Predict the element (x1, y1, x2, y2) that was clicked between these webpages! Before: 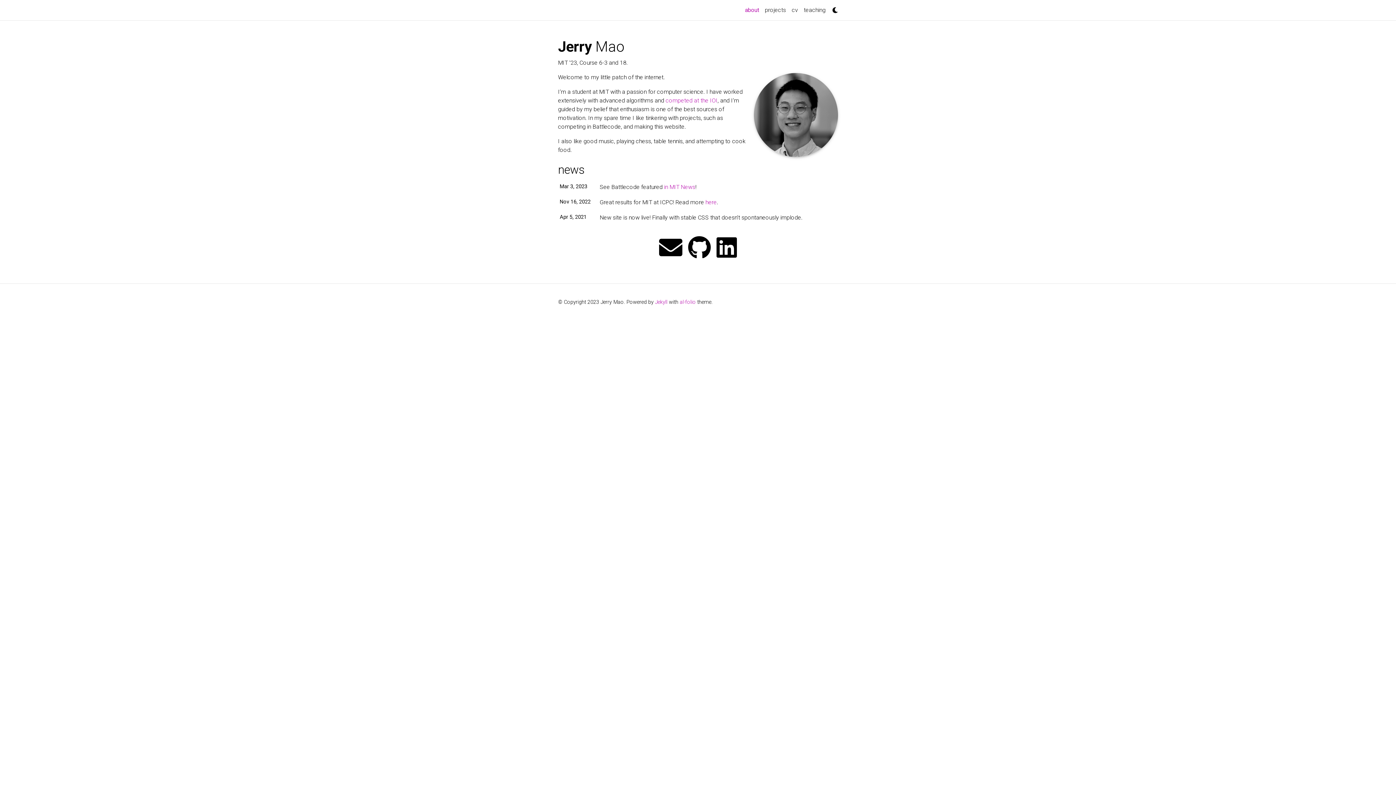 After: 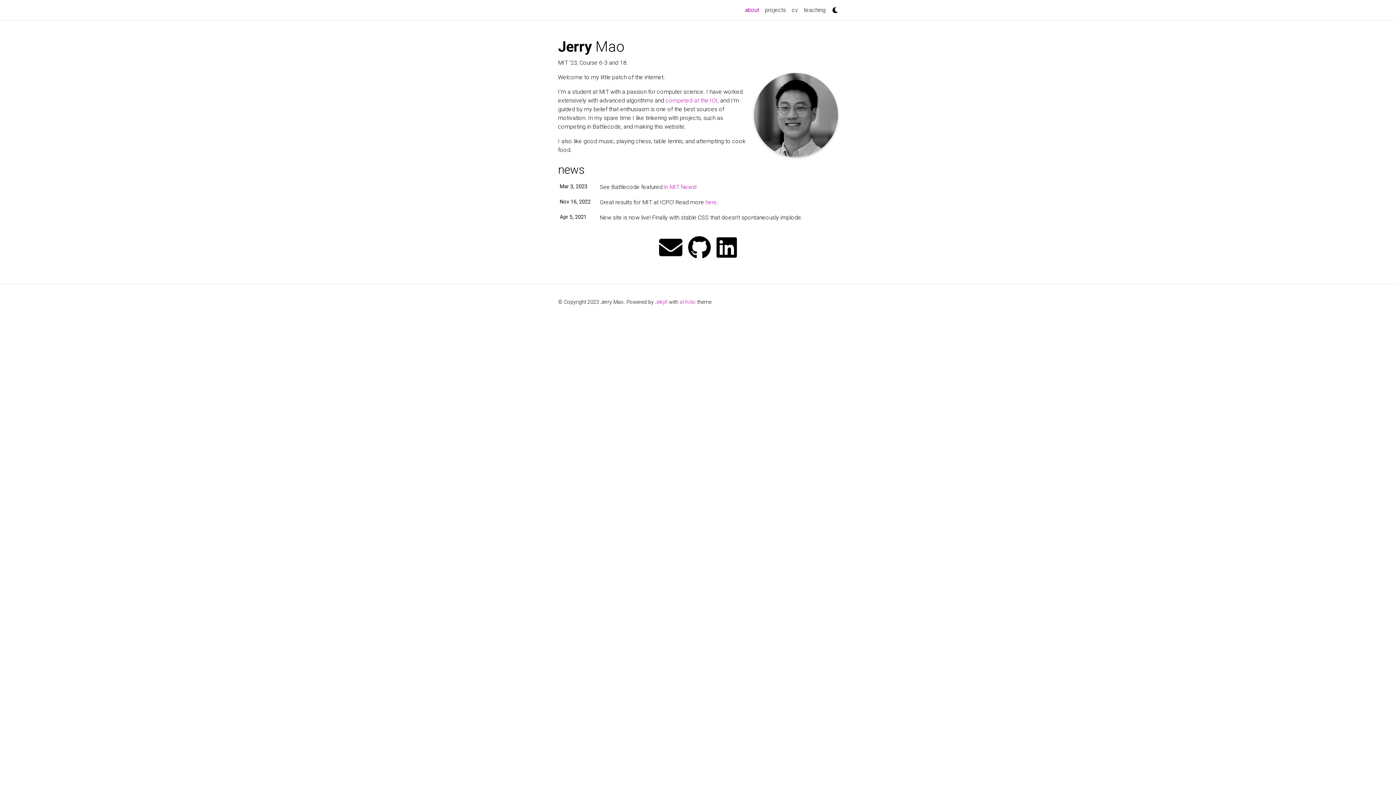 Action: bbox: (742, 2, 762, 17) label: about
(current)